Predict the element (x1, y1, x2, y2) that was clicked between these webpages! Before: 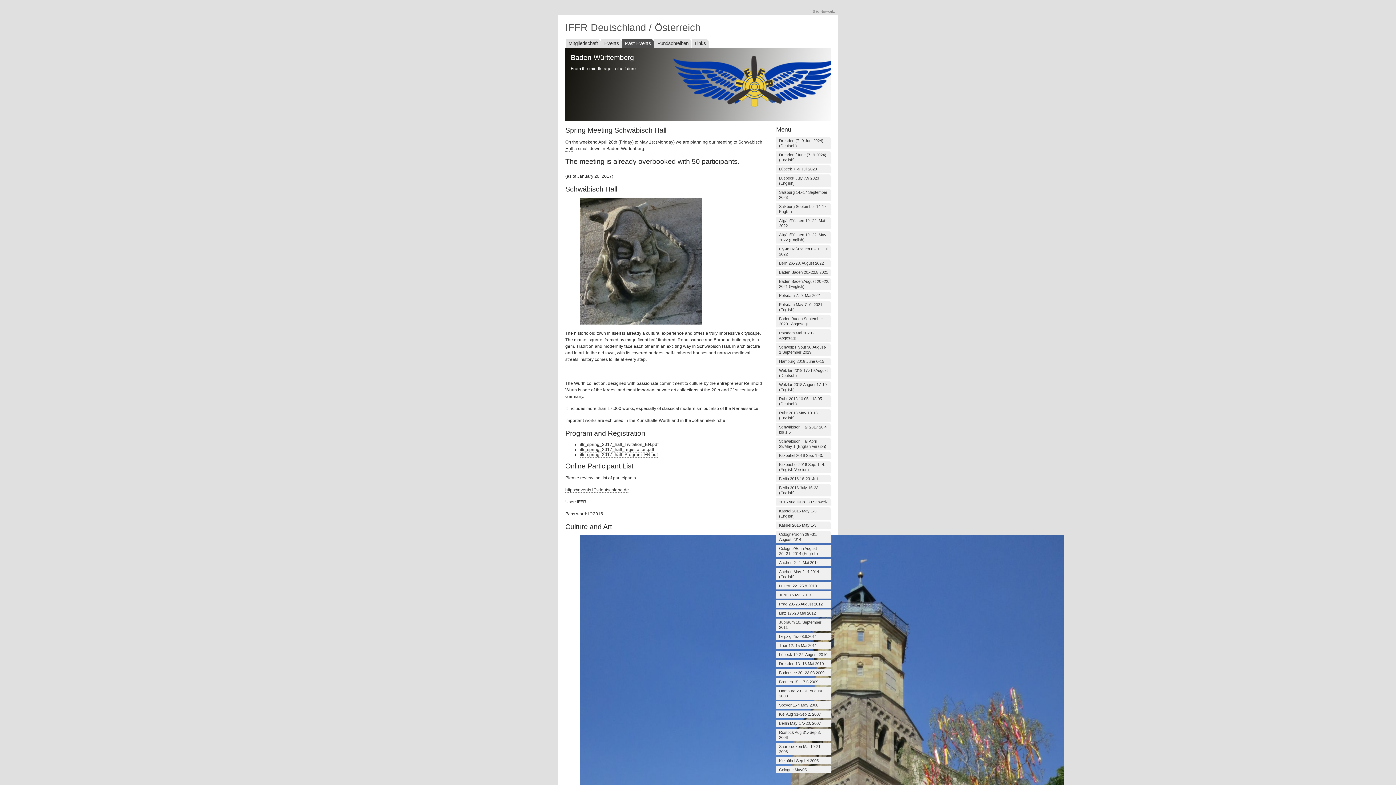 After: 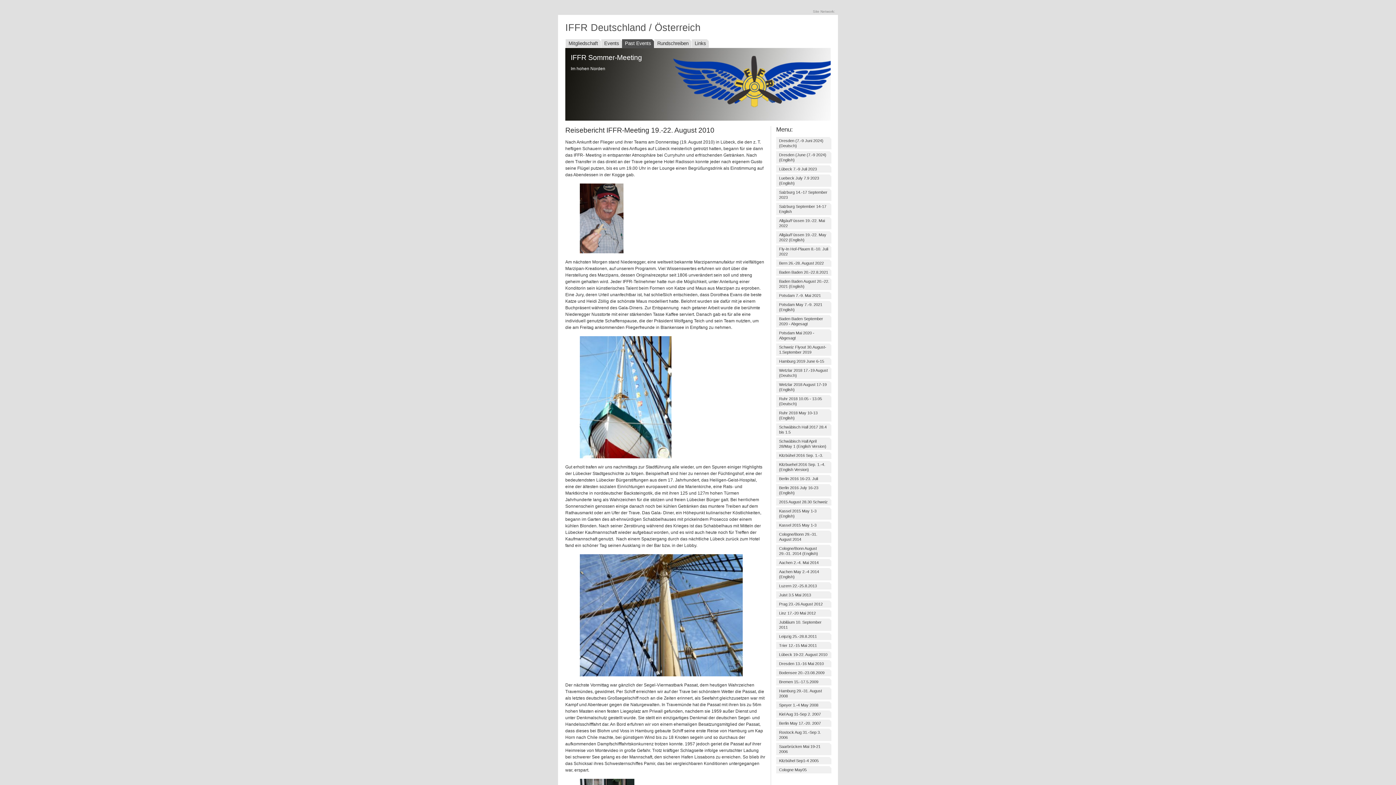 Action: label: Lübeck 19-22. August 2010 bbox: (776, 651, 831, 658)